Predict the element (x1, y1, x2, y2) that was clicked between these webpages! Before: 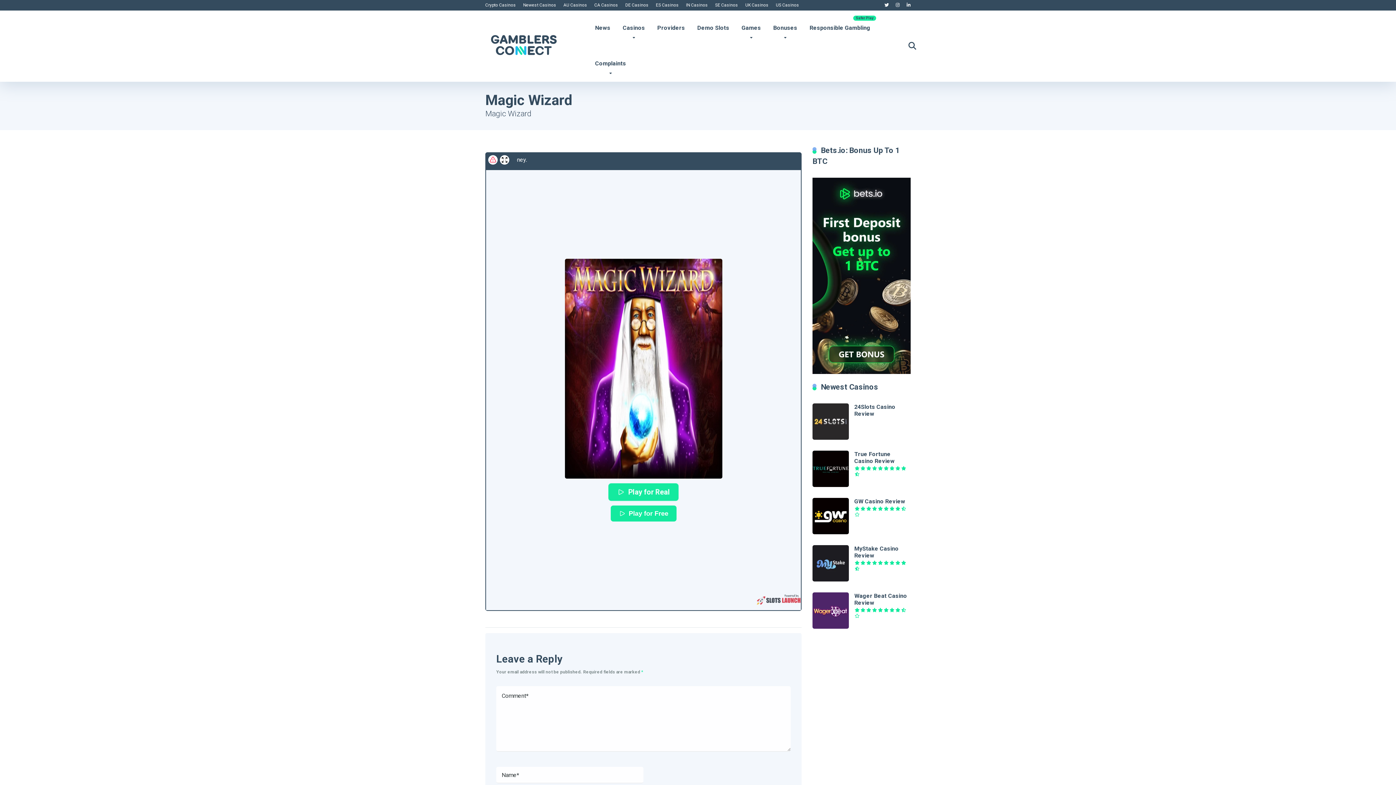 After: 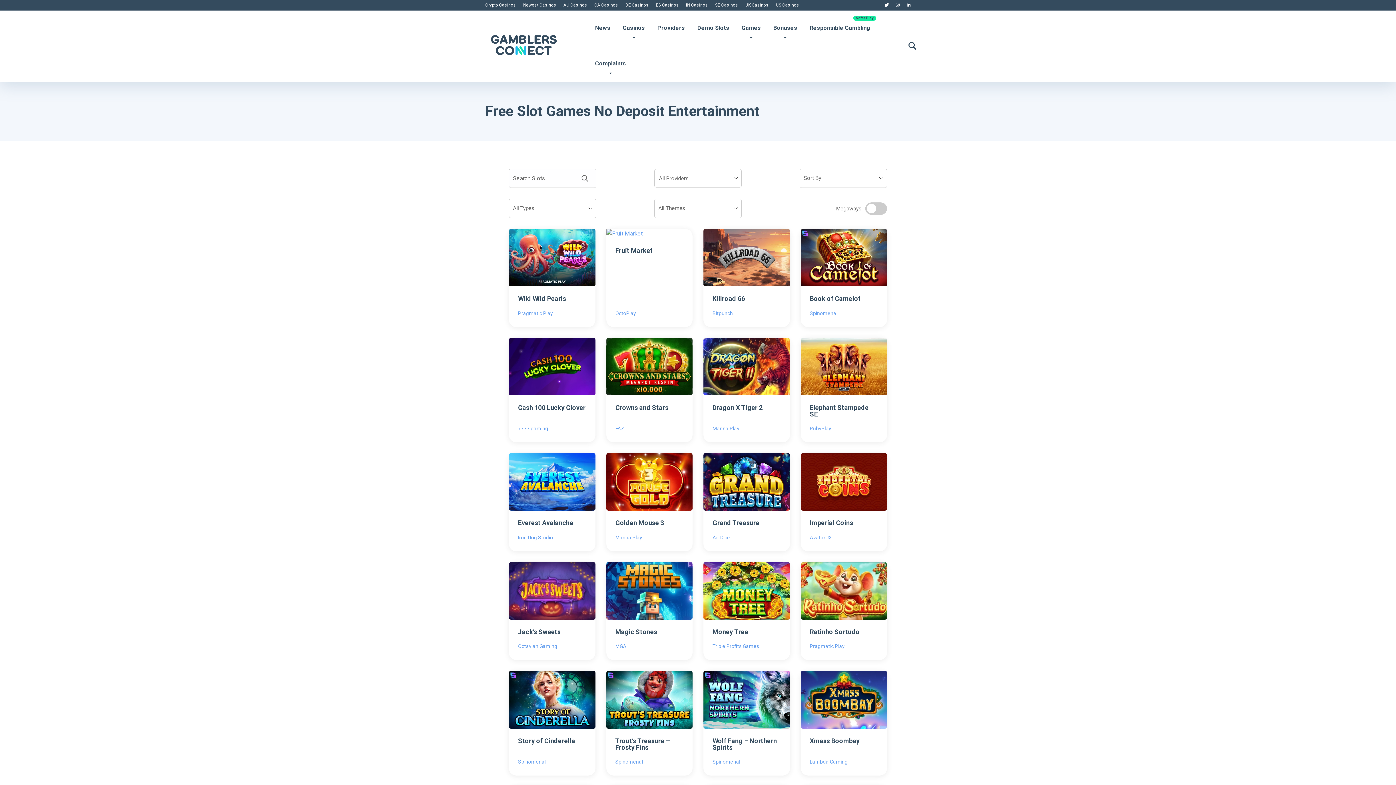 Action: bbox: (691, 10, 735, 46) label: Demo Slots